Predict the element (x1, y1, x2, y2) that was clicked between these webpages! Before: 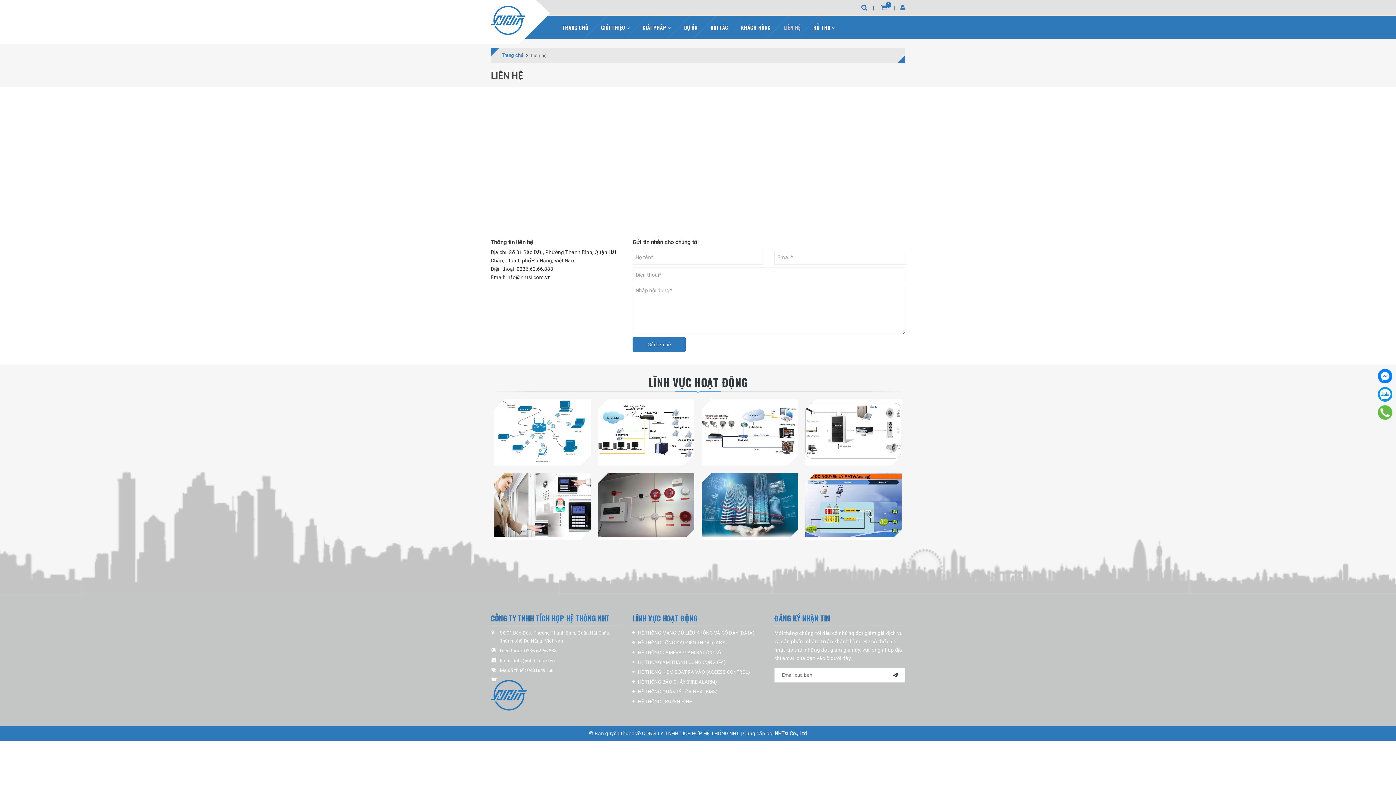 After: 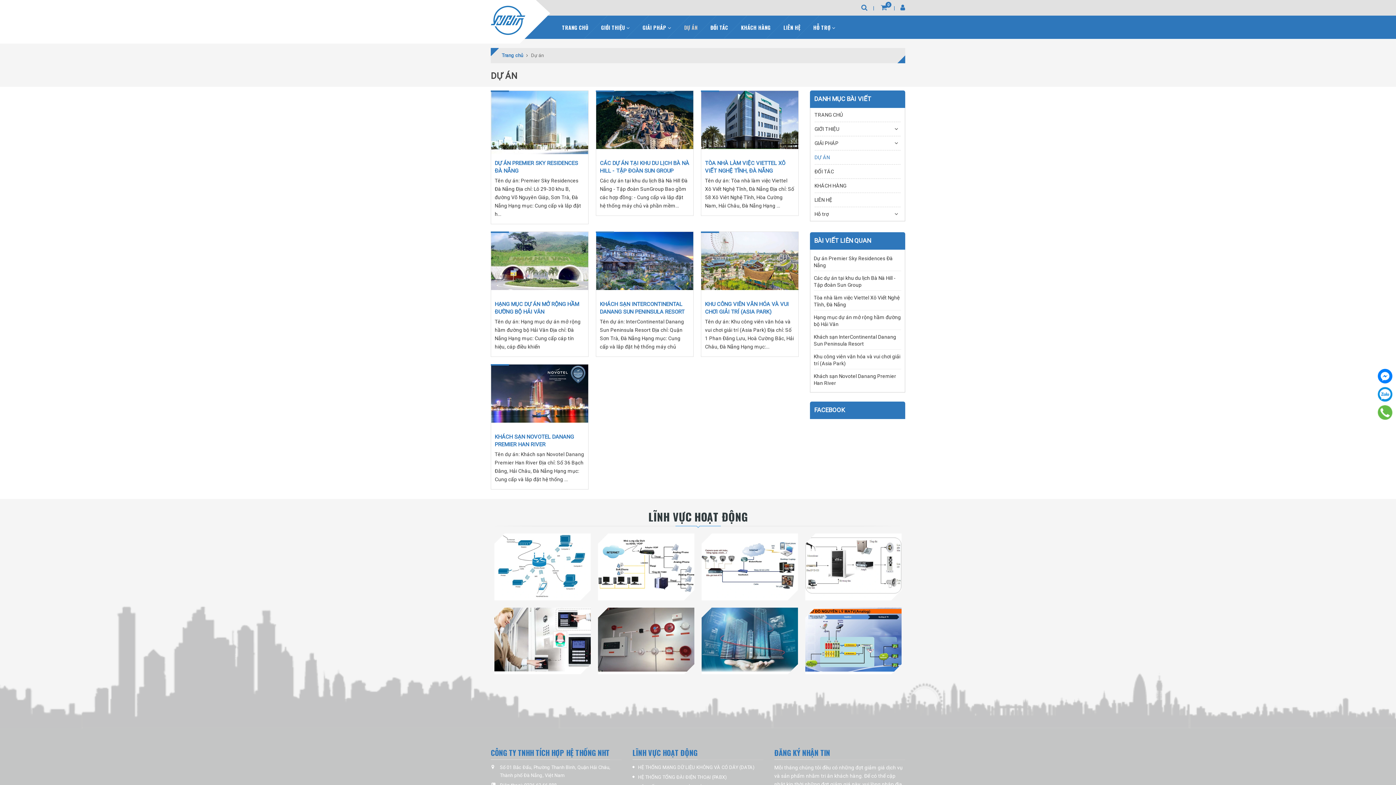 Action: bbox: (678, 15, 703, 38) label: DỰ ÁN